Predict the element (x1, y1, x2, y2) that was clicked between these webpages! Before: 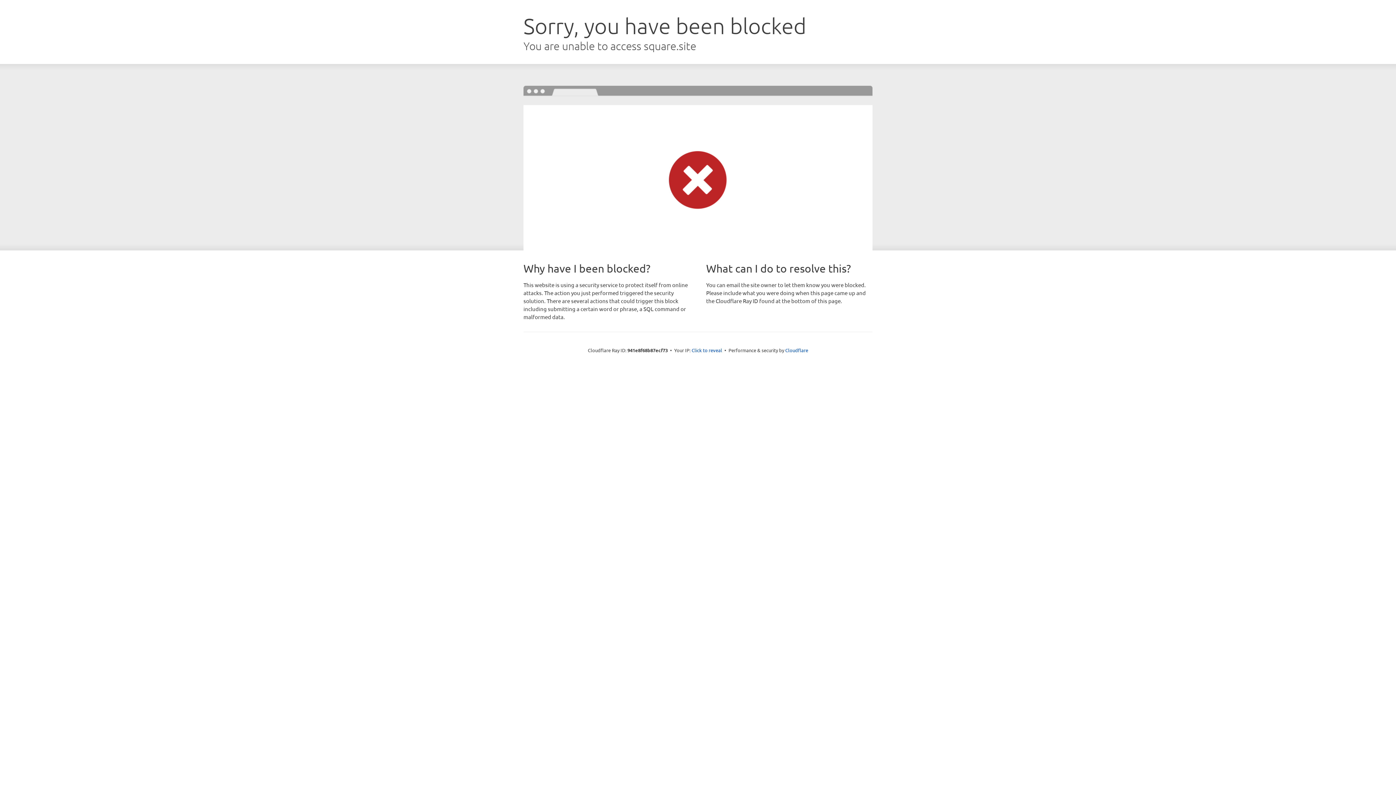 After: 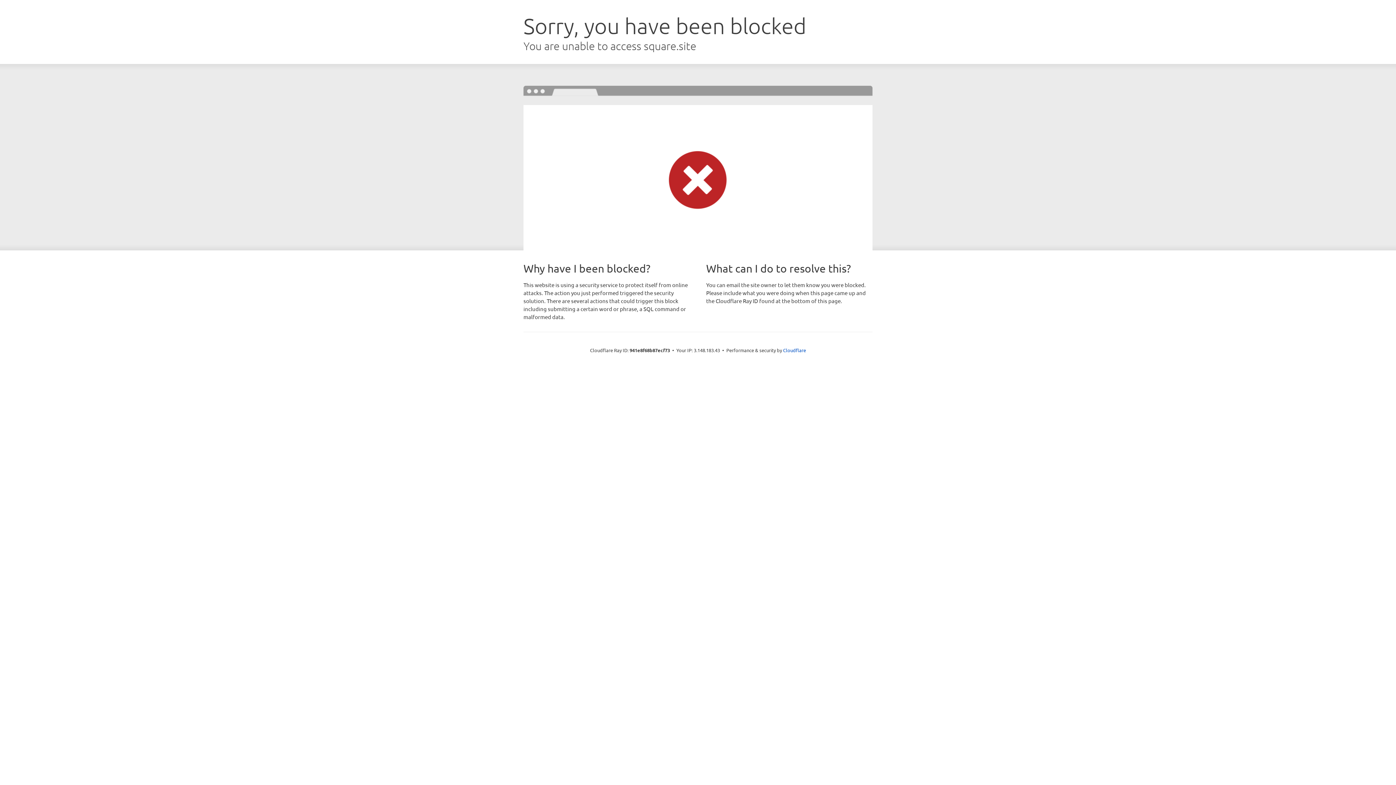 Action: label: Click to reveal bbox: (691, 346, 722, 353)